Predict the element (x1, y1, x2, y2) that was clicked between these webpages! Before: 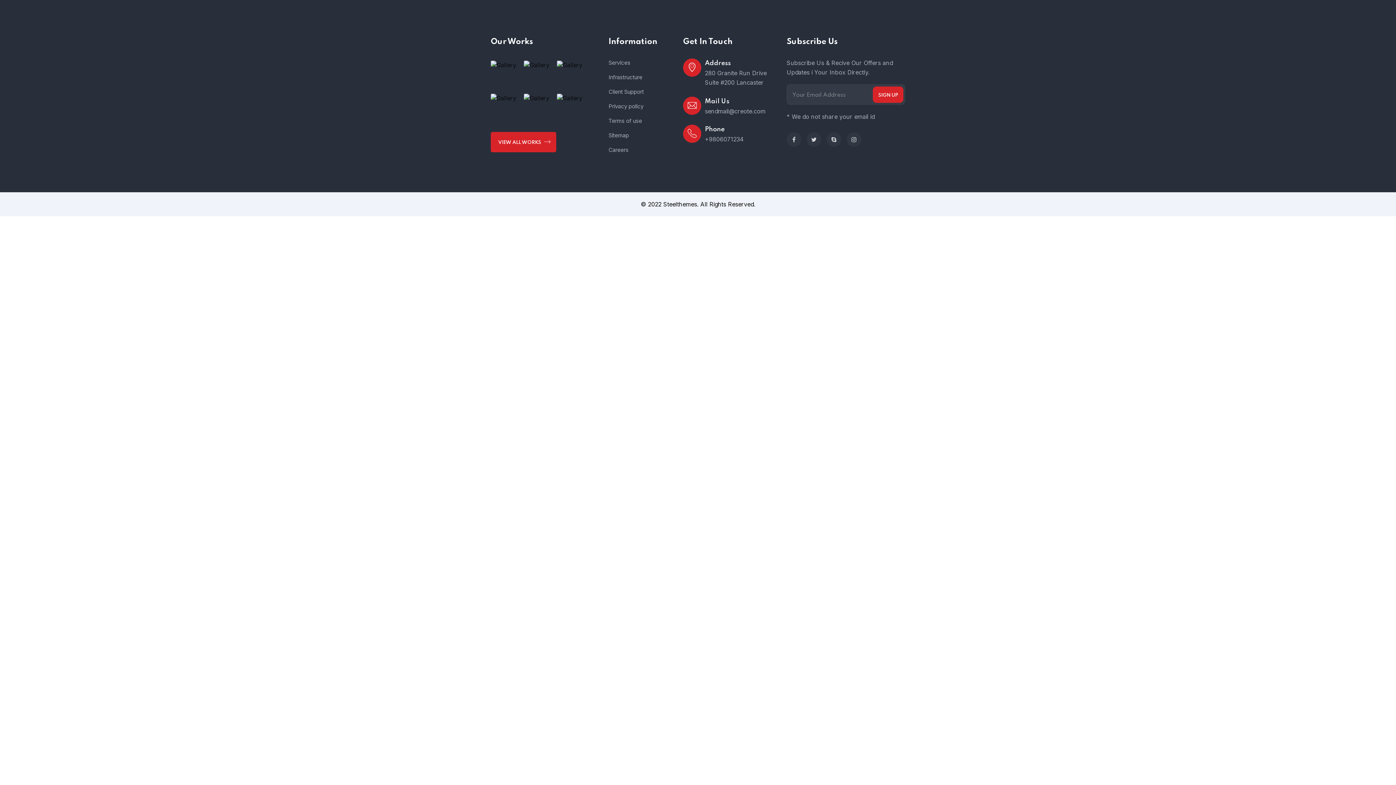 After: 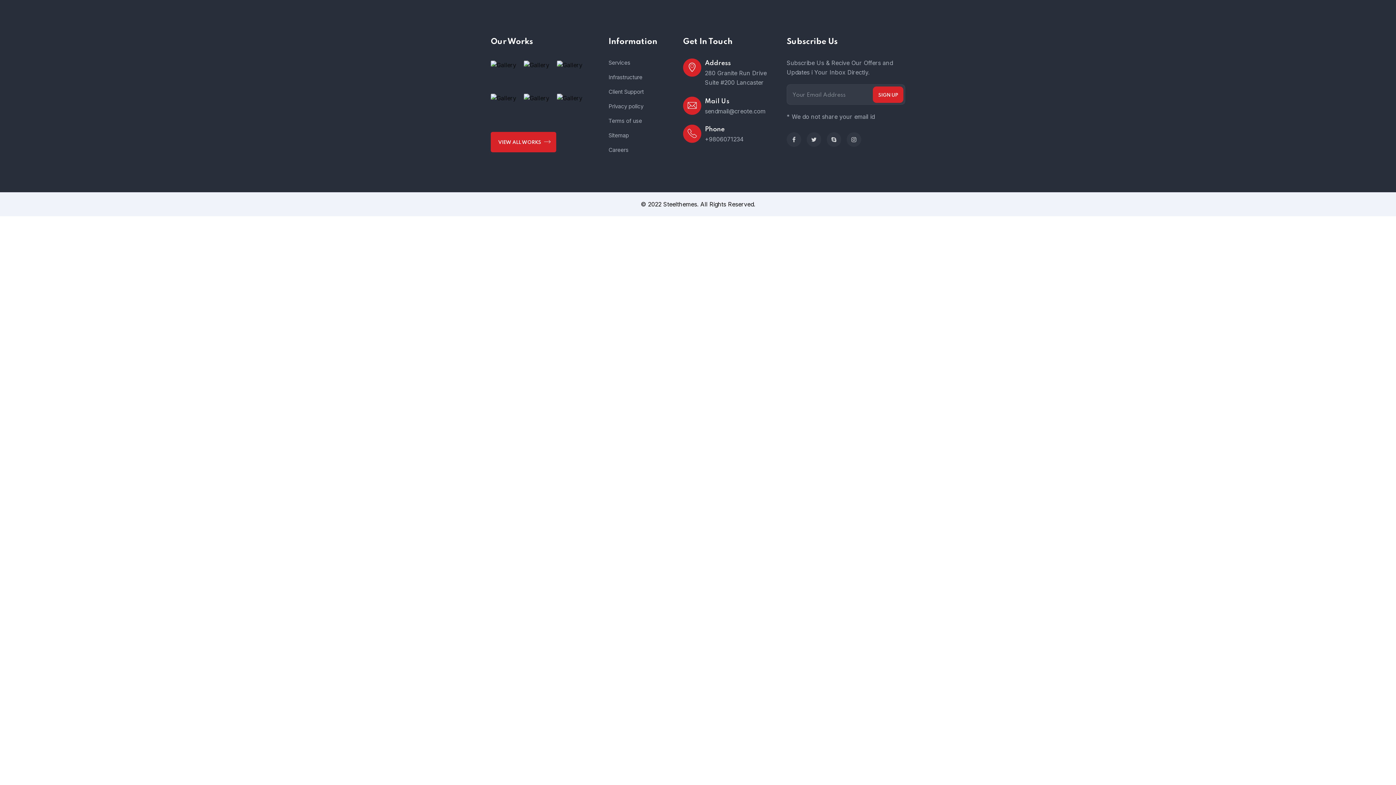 Action: bbox: (705, 107, 765, 114) label: sendmail@creote.com